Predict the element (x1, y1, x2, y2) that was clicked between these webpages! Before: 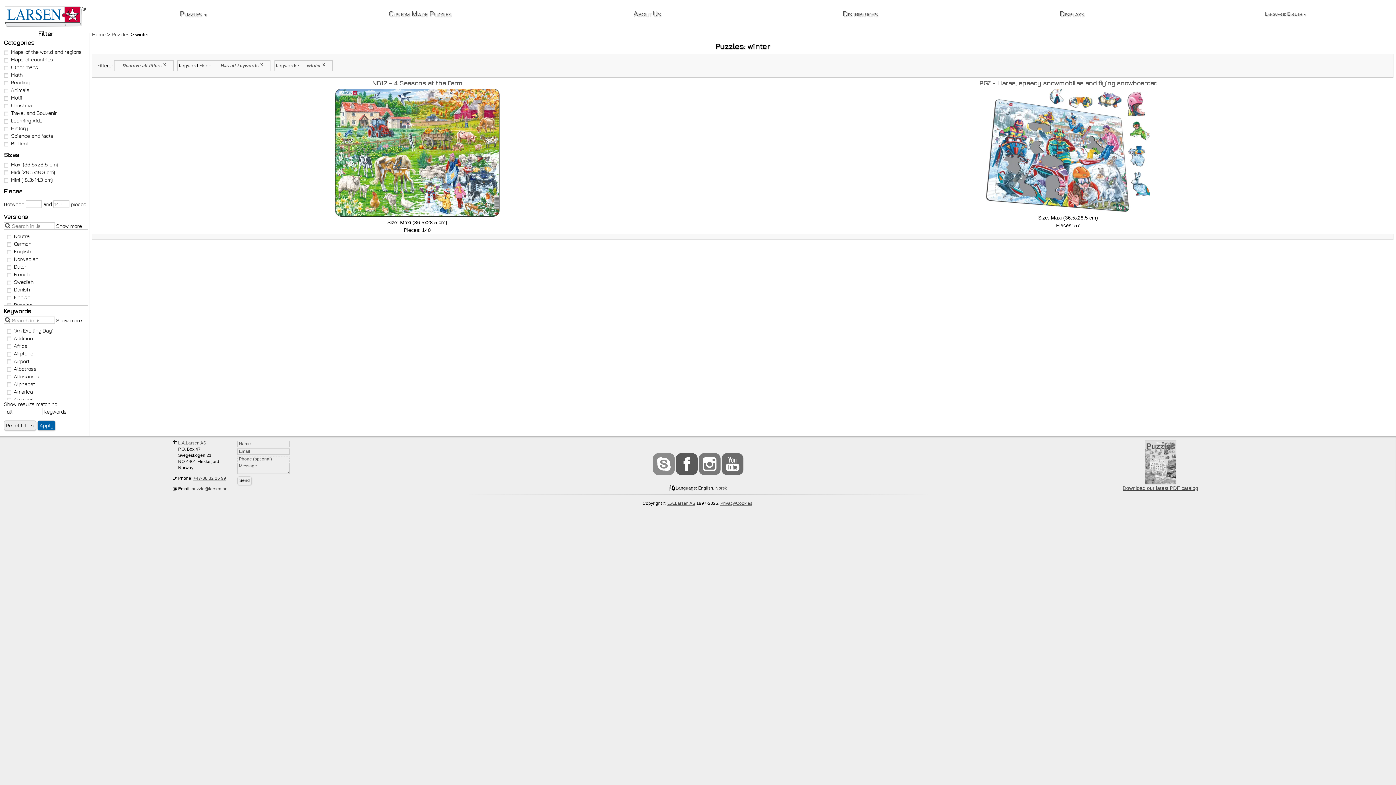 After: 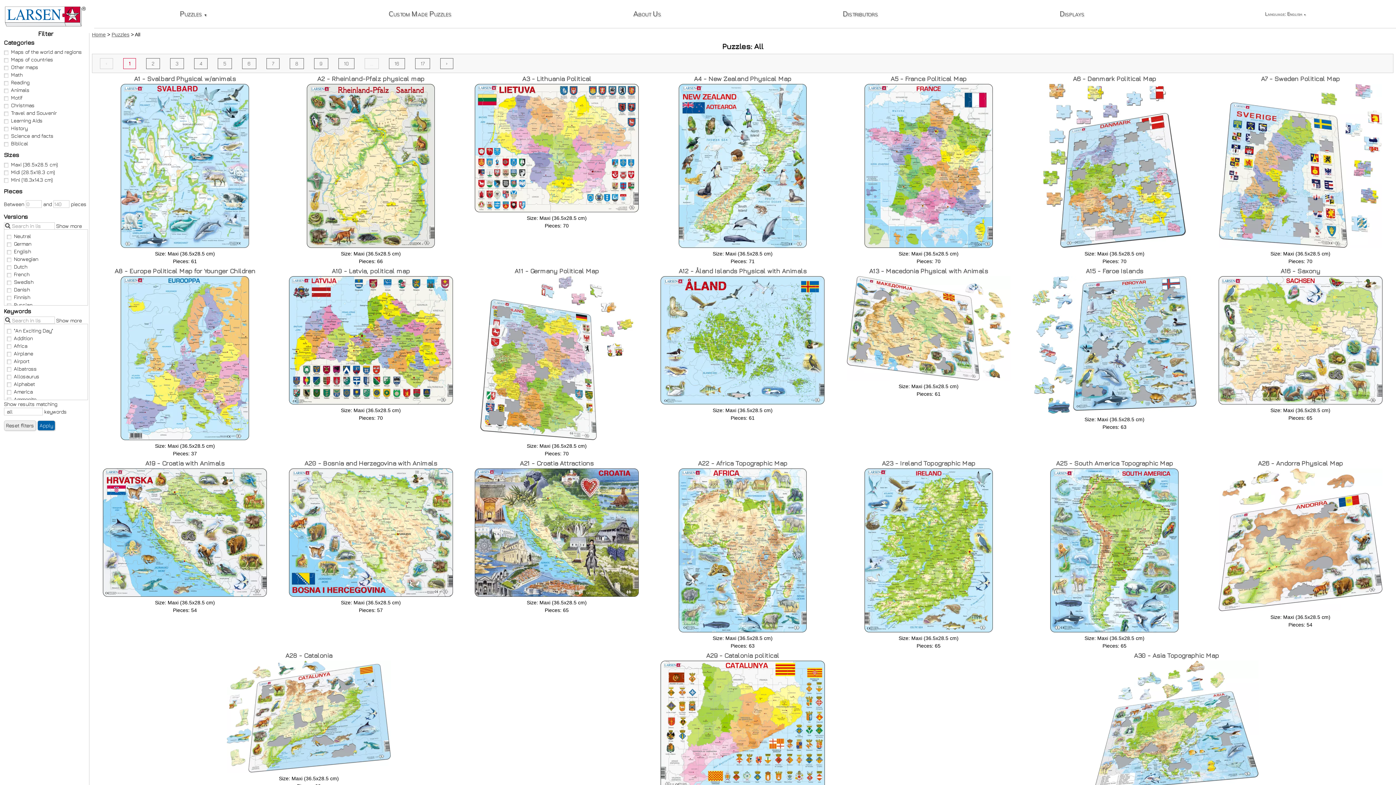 Action: label: Puzzles▼ bbox: (179, 10, 207, 19)